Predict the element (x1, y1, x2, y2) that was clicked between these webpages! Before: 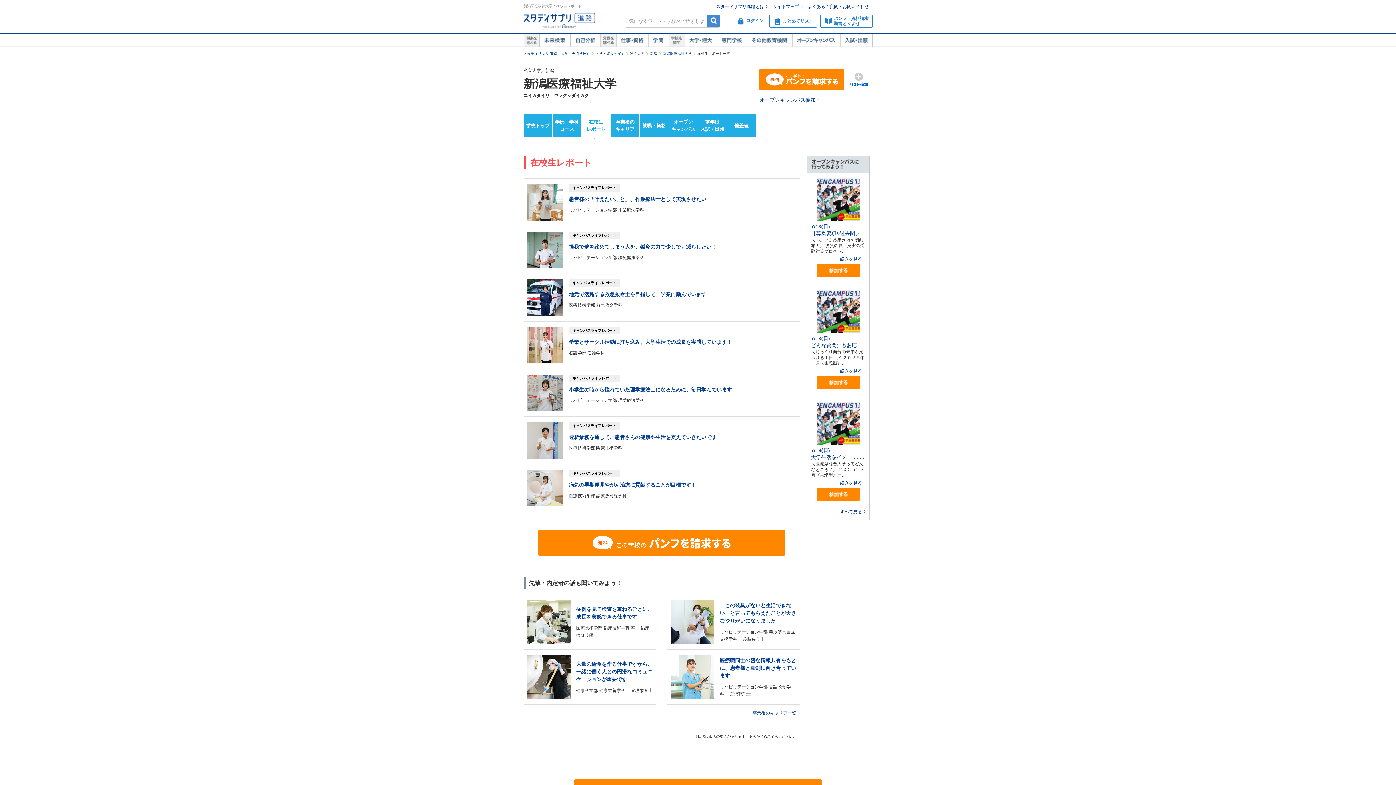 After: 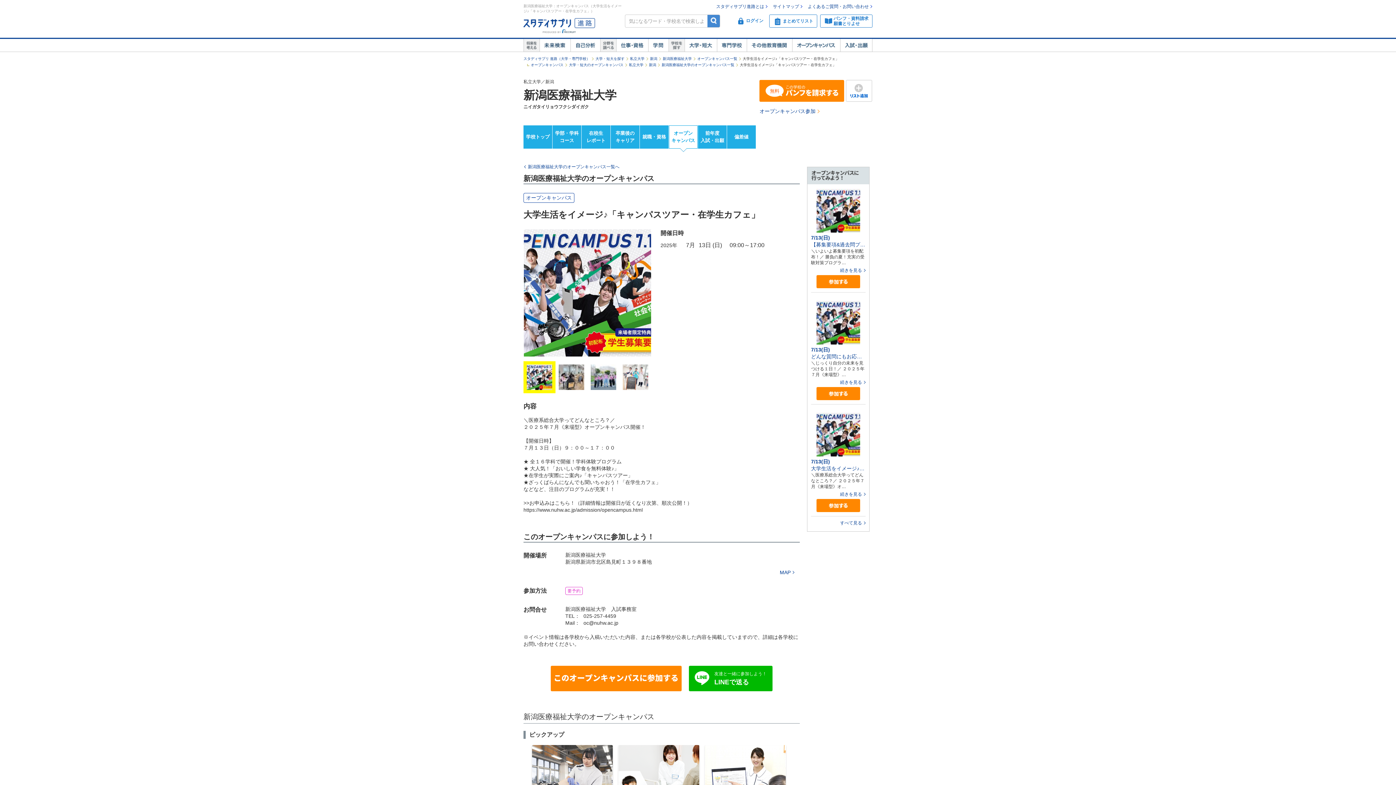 Action: bbox: (811, 447, 865, 461) label: 7/13(日)
大学生活をイメージ♪「キャンパスツアー・在学生カフェ」